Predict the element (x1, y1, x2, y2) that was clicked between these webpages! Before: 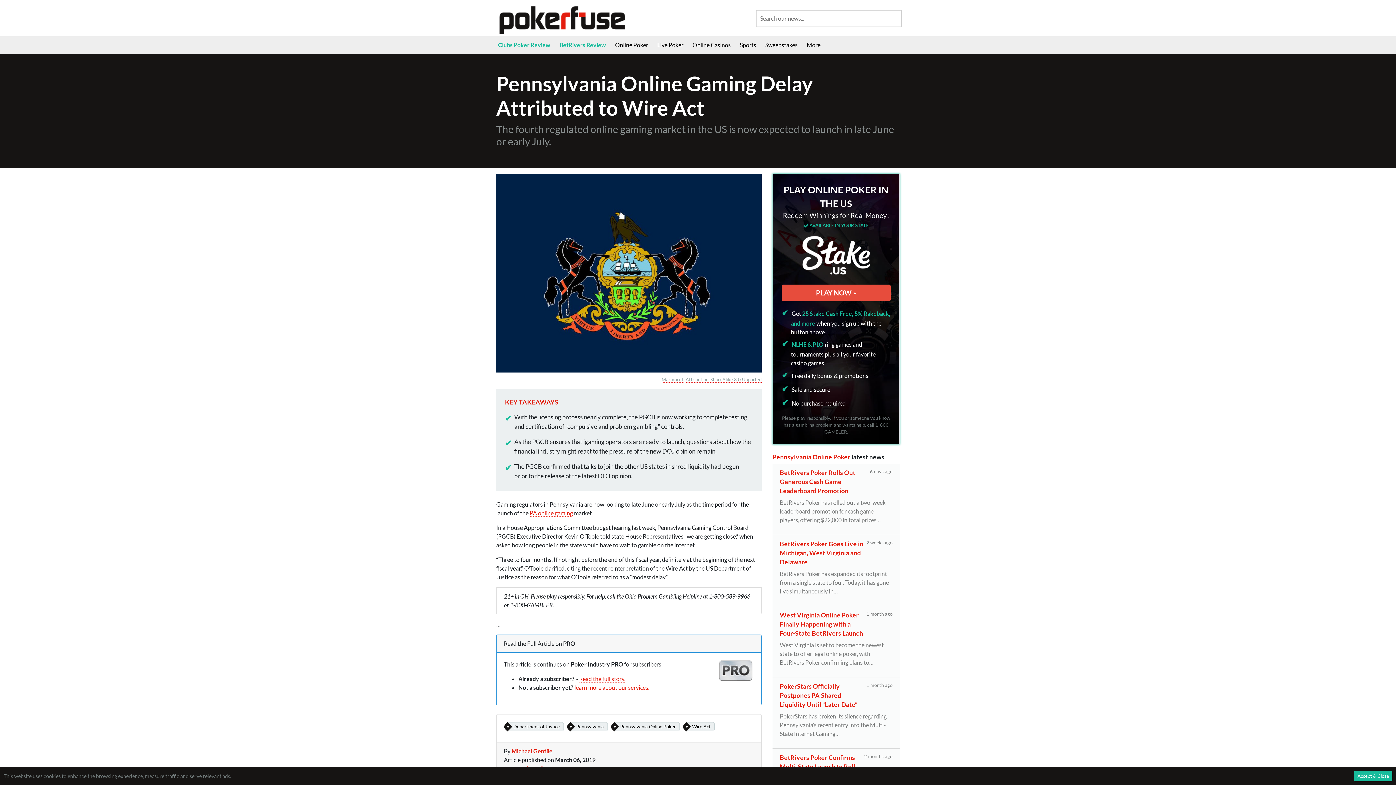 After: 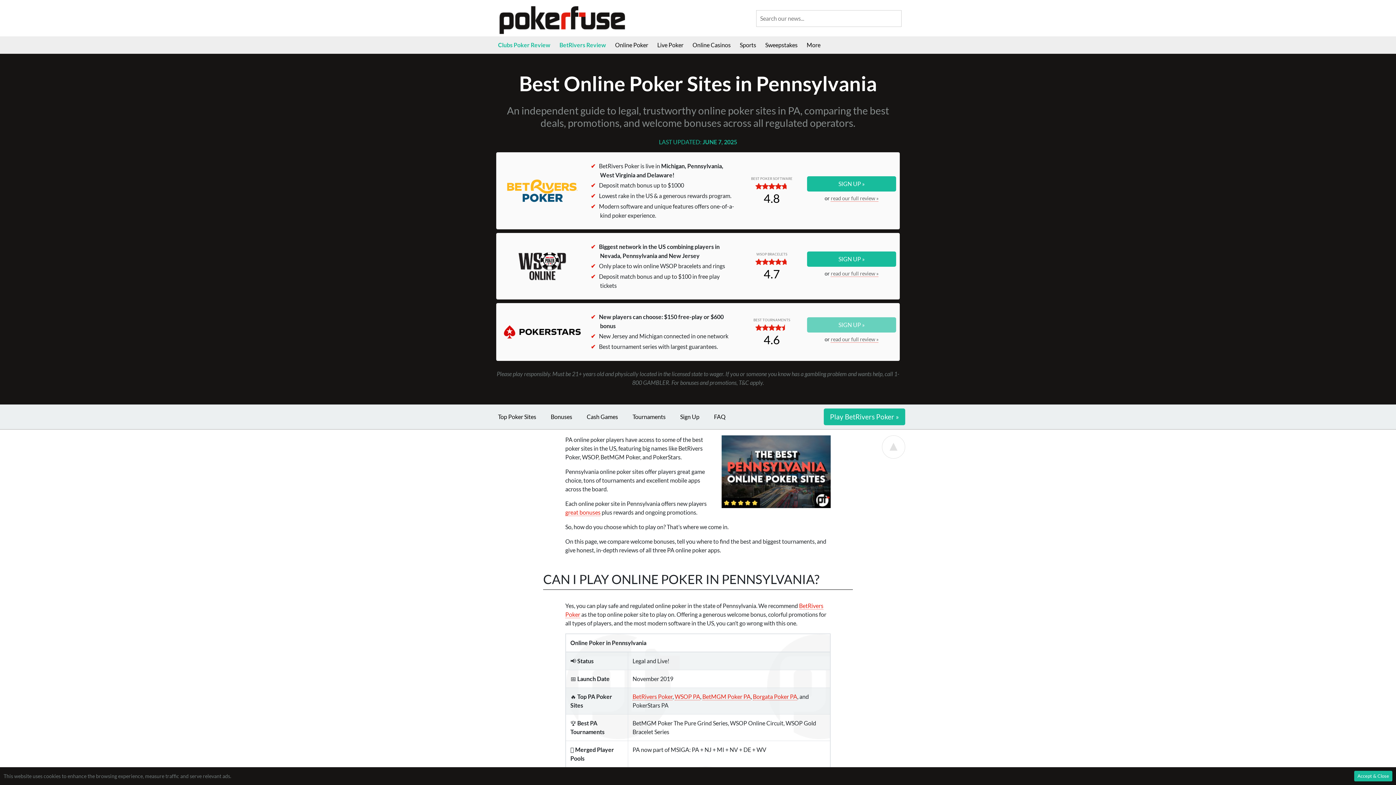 Action: bbox: (614, 722, 680, 731) label: Pennsylvania Online Poker